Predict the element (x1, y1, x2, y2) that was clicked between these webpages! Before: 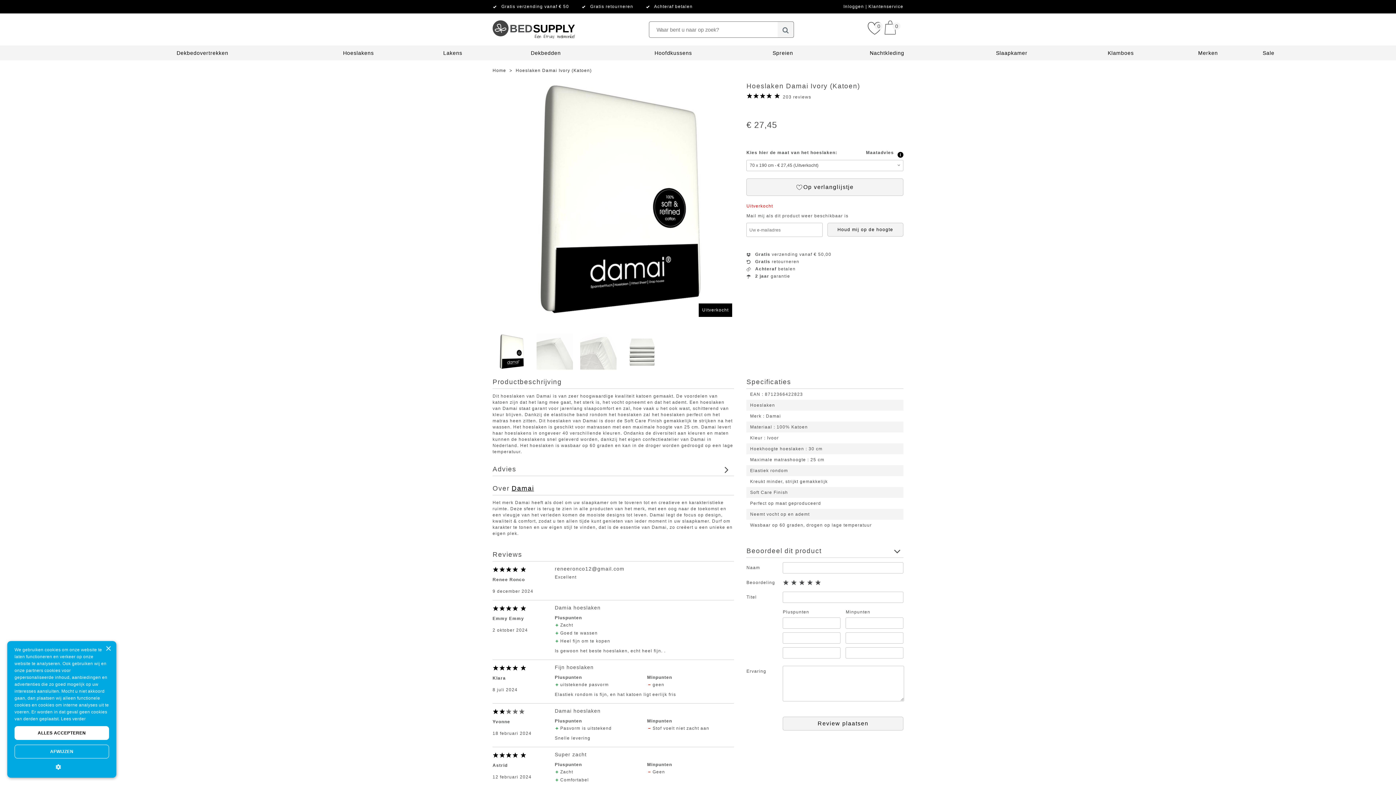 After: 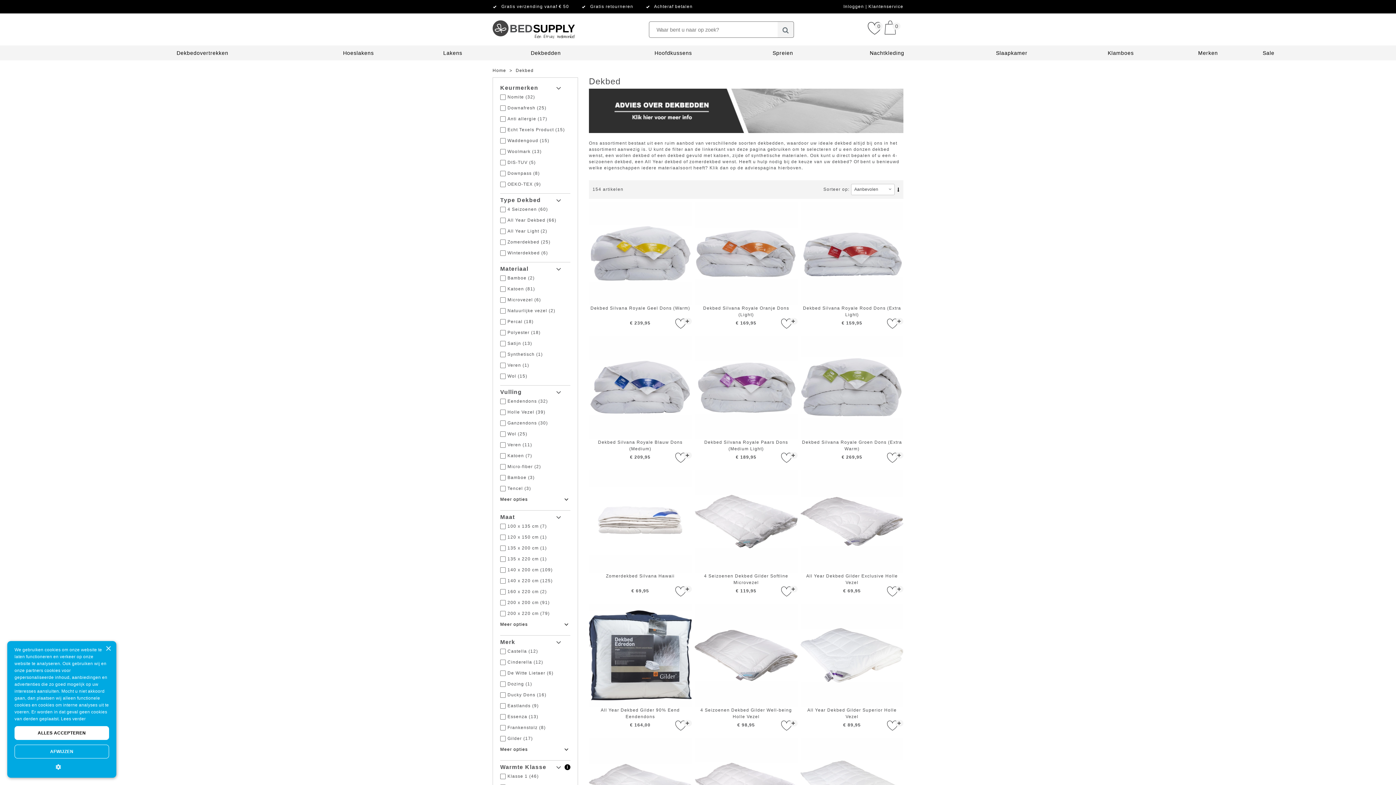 Action: bbox: (530, 50, 561, 56) label: Dekbedden